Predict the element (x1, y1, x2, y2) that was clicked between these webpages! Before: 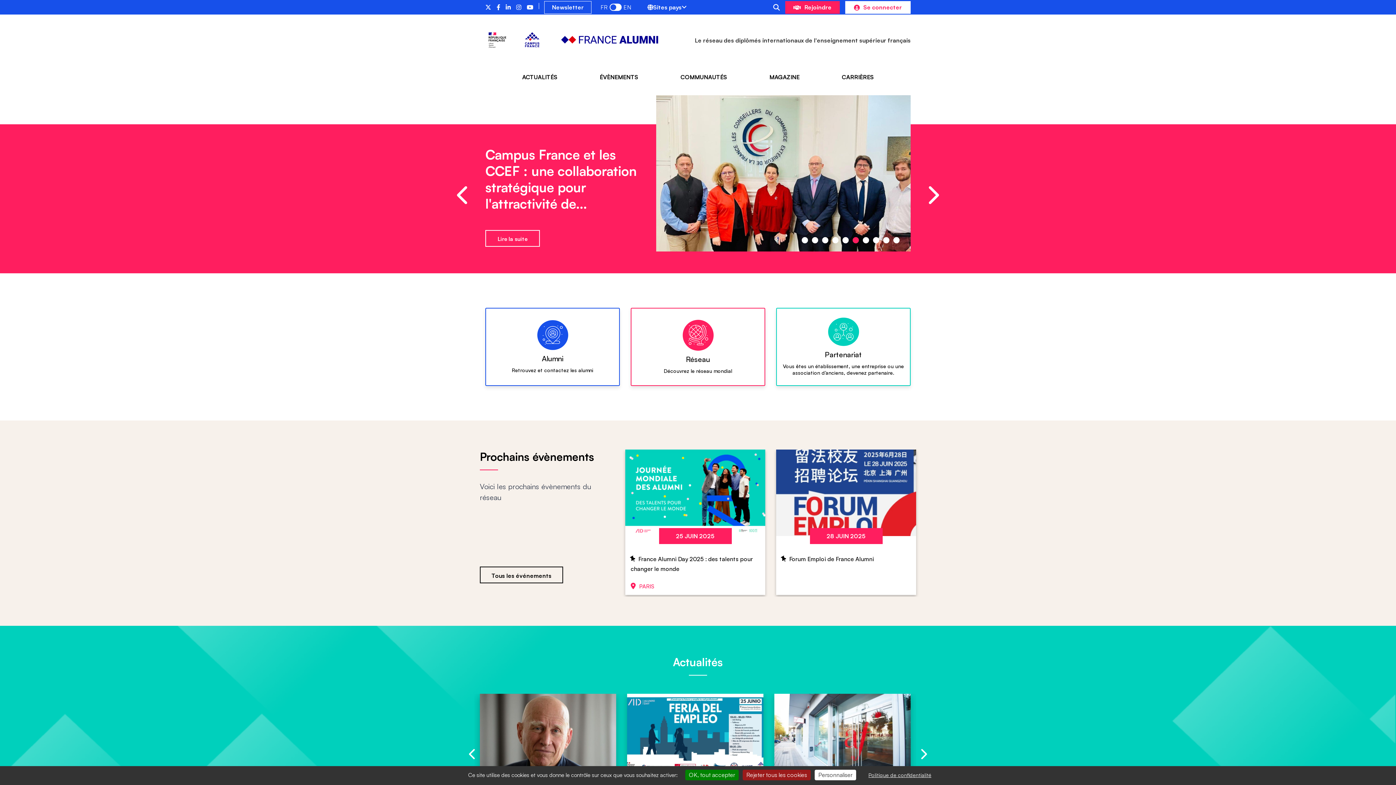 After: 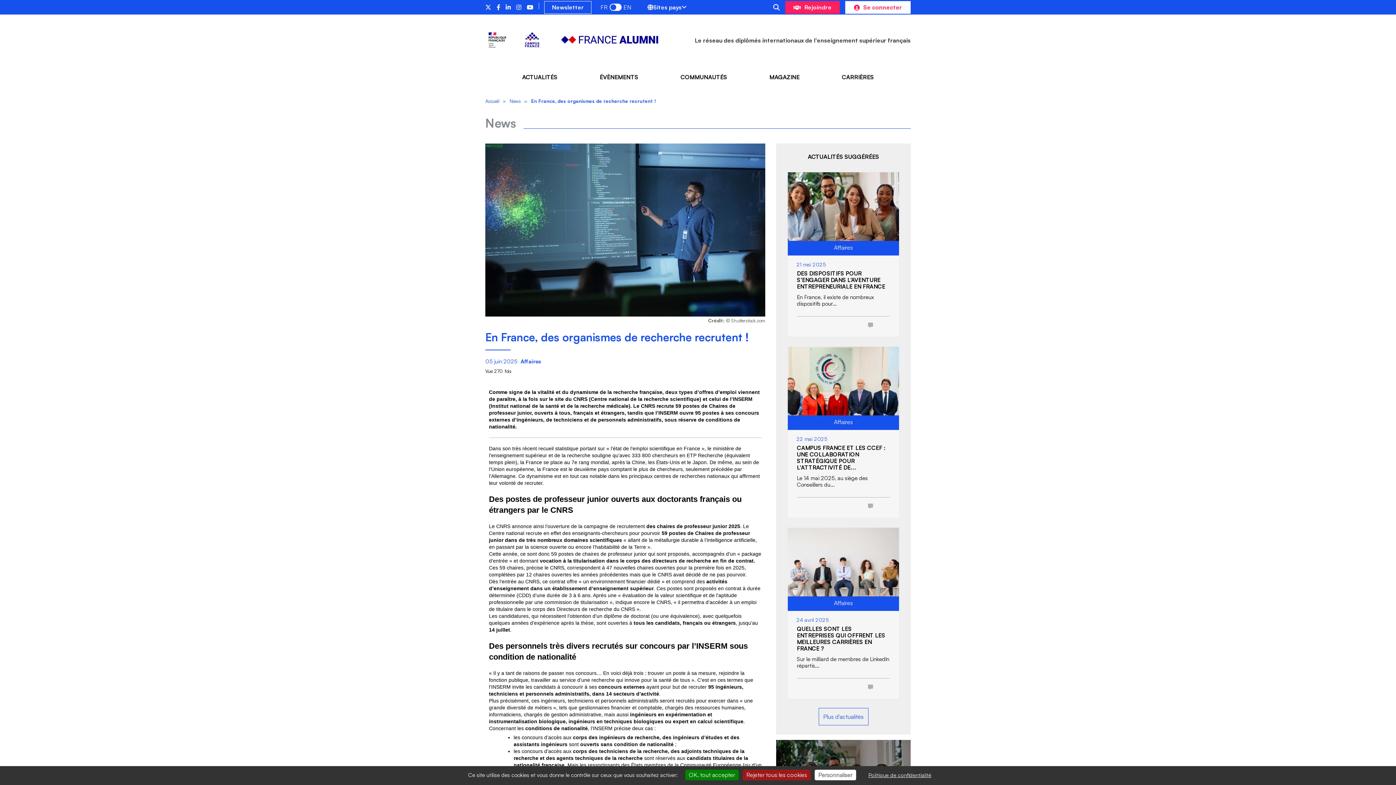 Action: label: En France, des organismes de recherche recrutent ! bbox: (485, 146, 638, 195)